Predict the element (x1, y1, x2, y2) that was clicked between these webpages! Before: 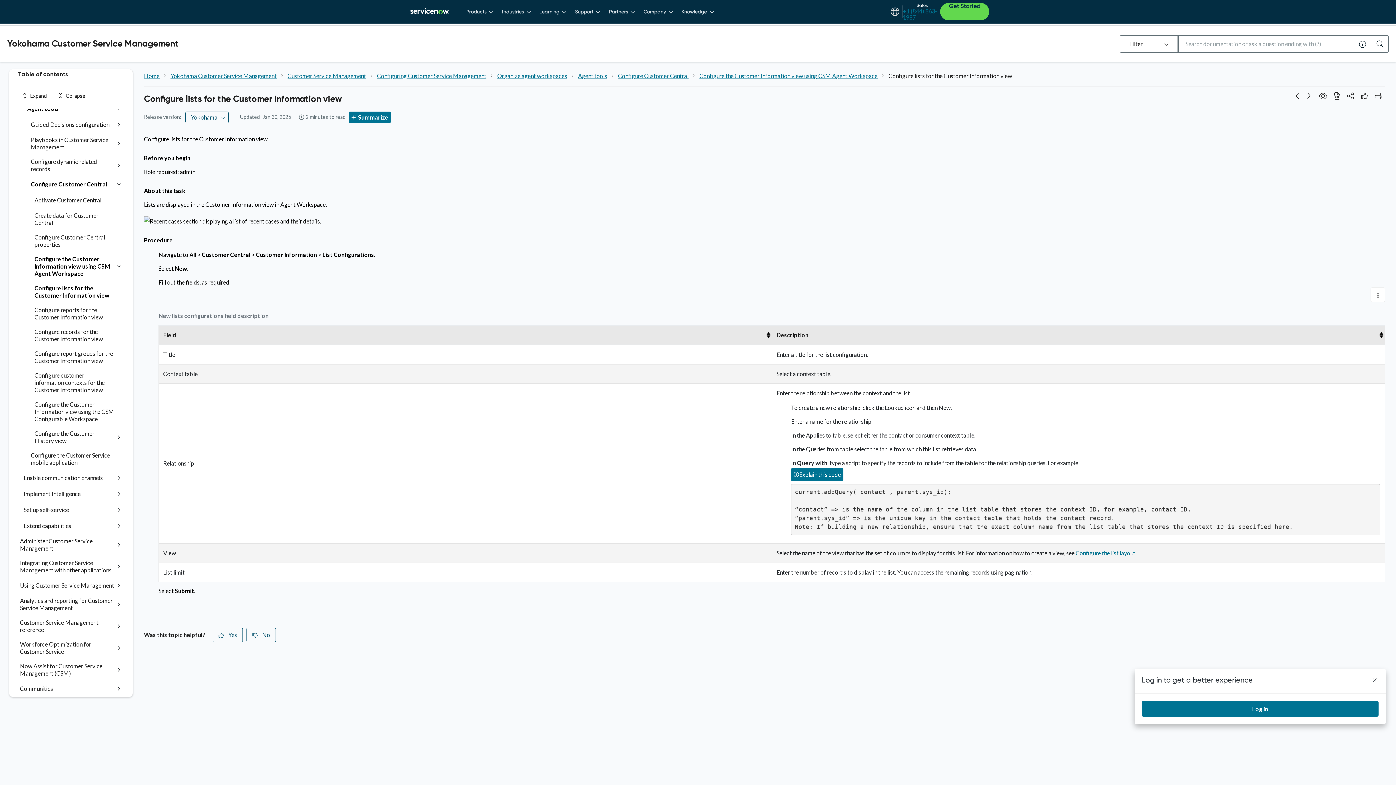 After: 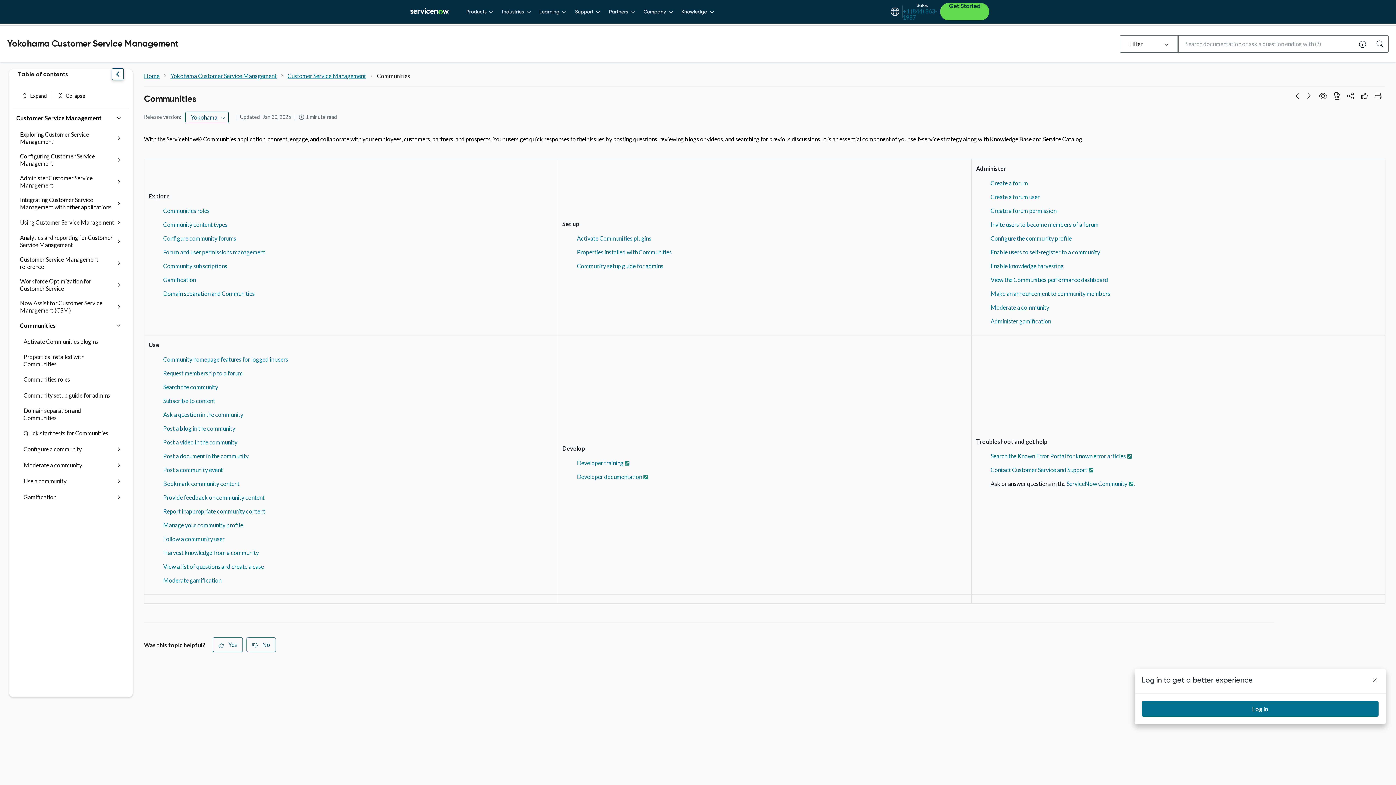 Action: bbox: (20, 684, 114, 693) label: Communities